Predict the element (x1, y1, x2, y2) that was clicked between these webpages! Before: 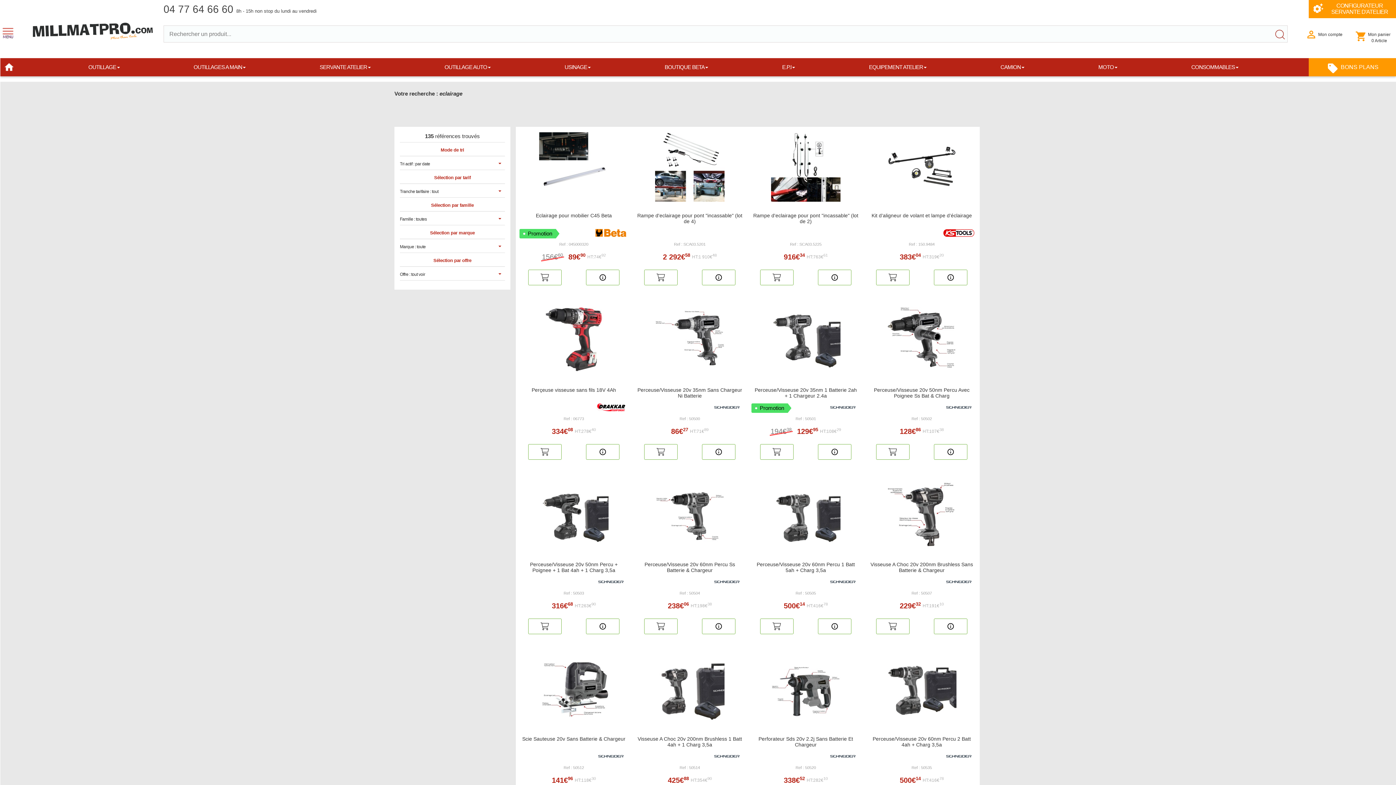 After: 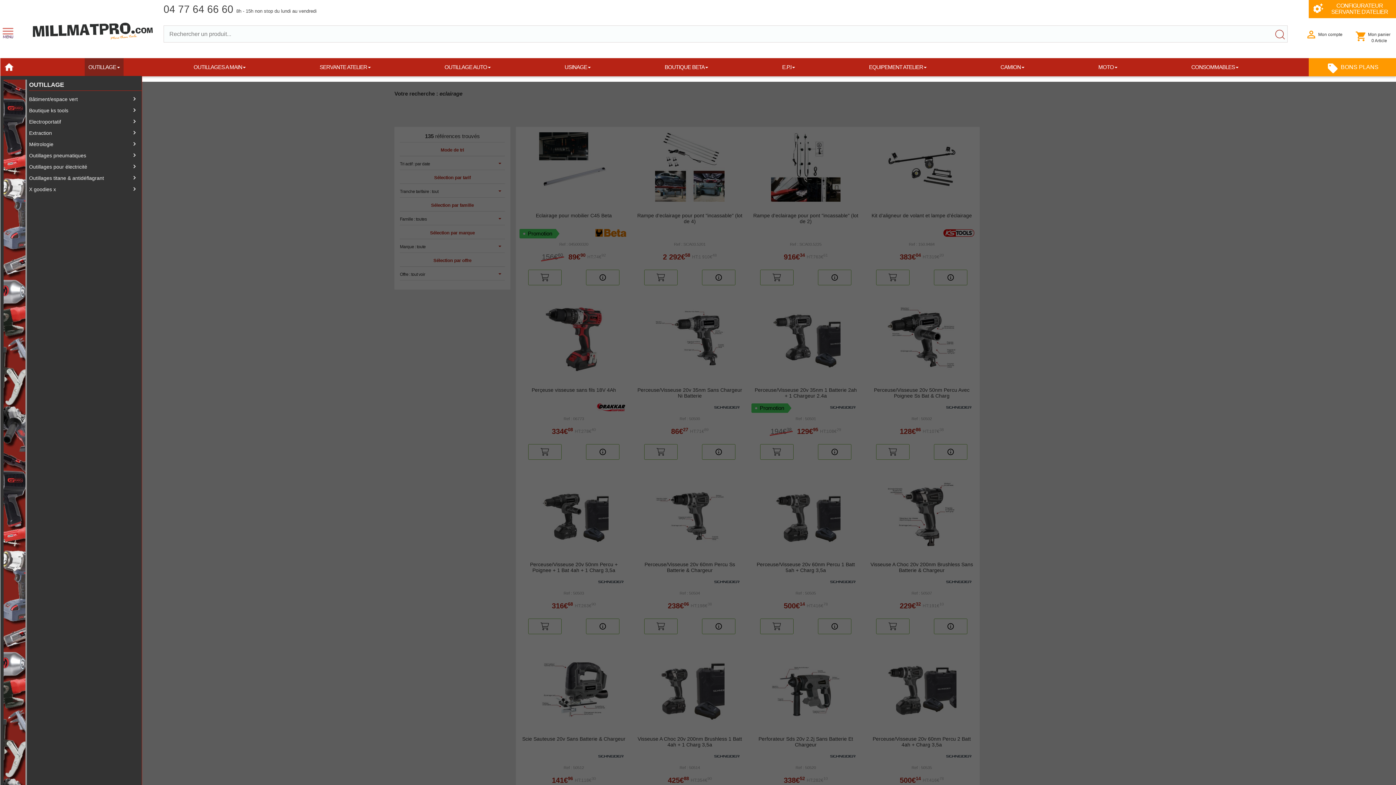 Action: label: OUTILLAGE bbox: (84, 58, 123, 76)